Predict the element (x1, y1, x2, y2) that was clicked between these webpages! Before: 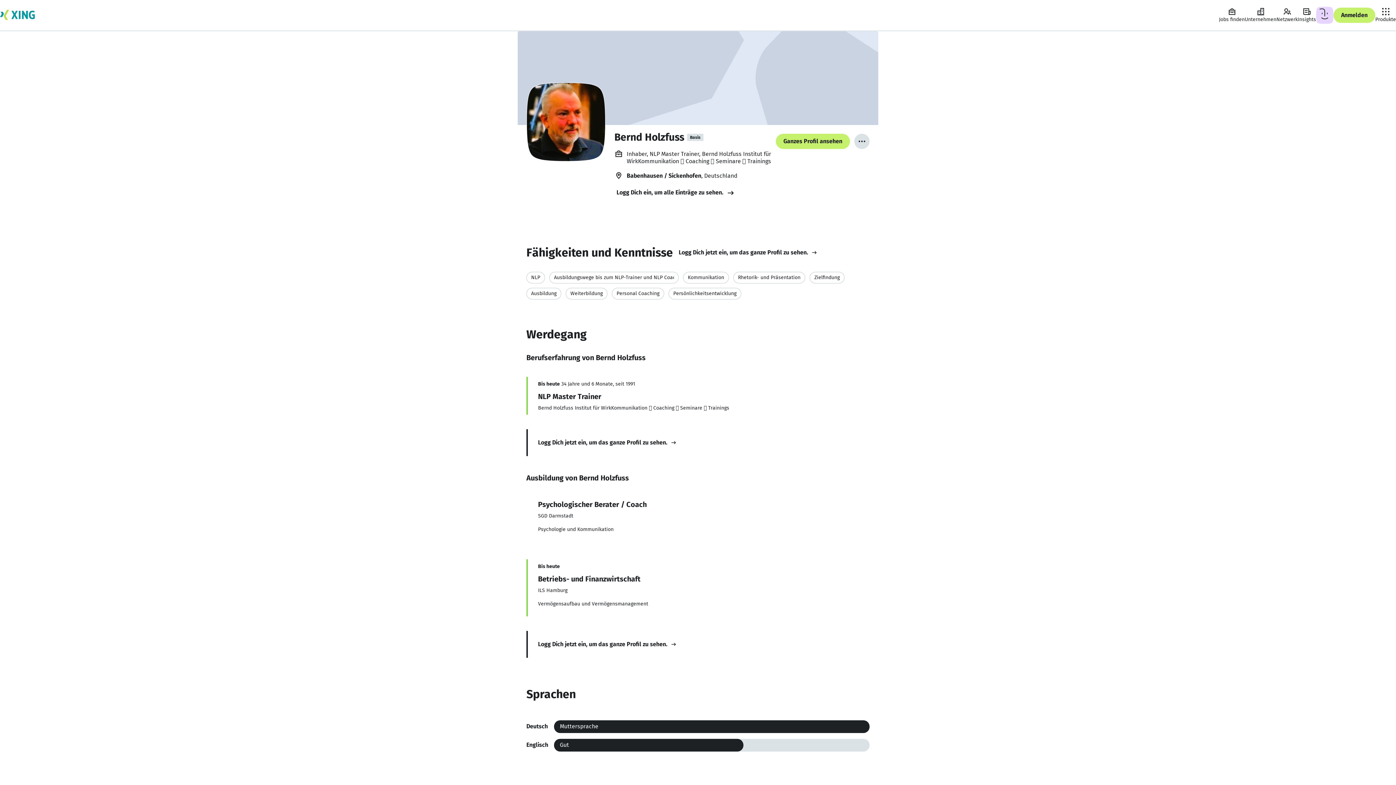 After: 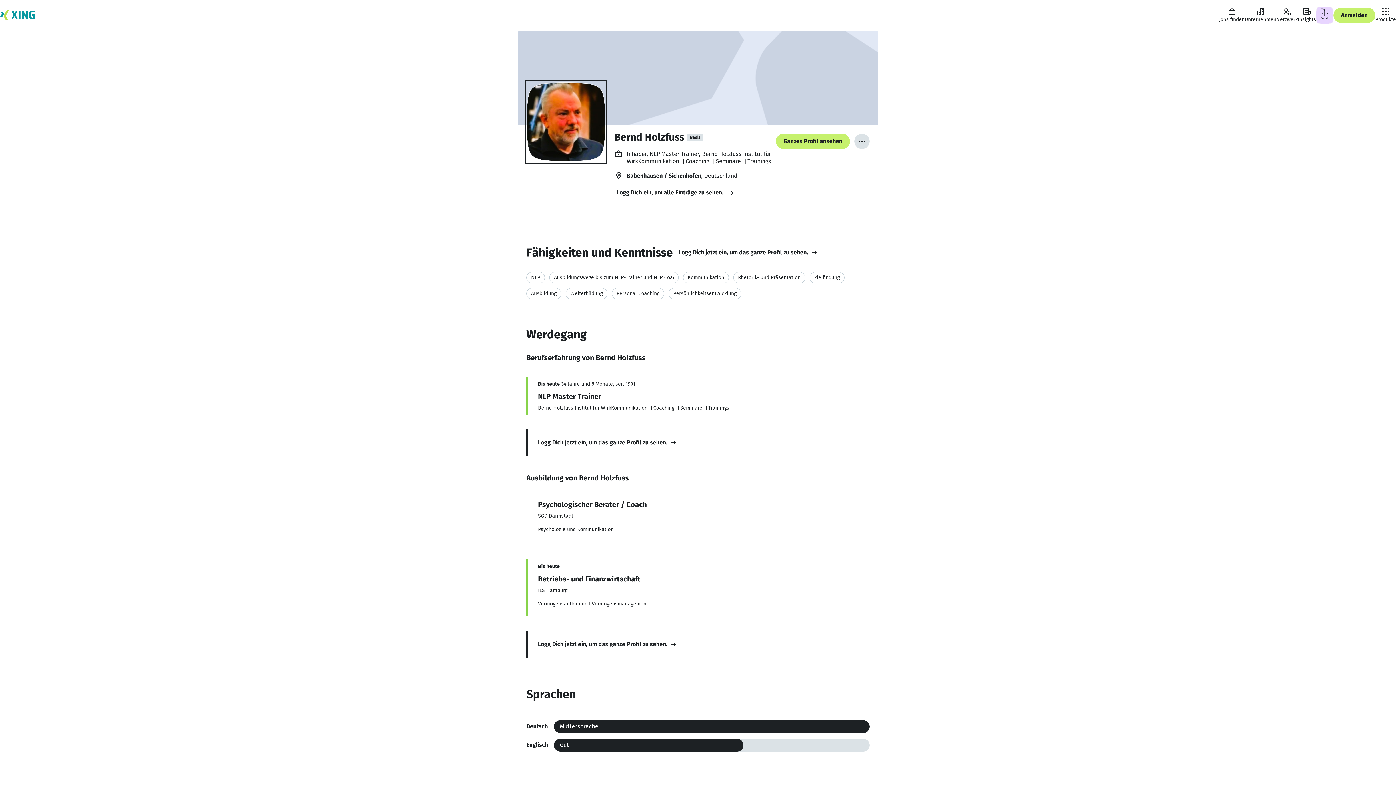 Action: bbox: (526, 81, 605, 162)